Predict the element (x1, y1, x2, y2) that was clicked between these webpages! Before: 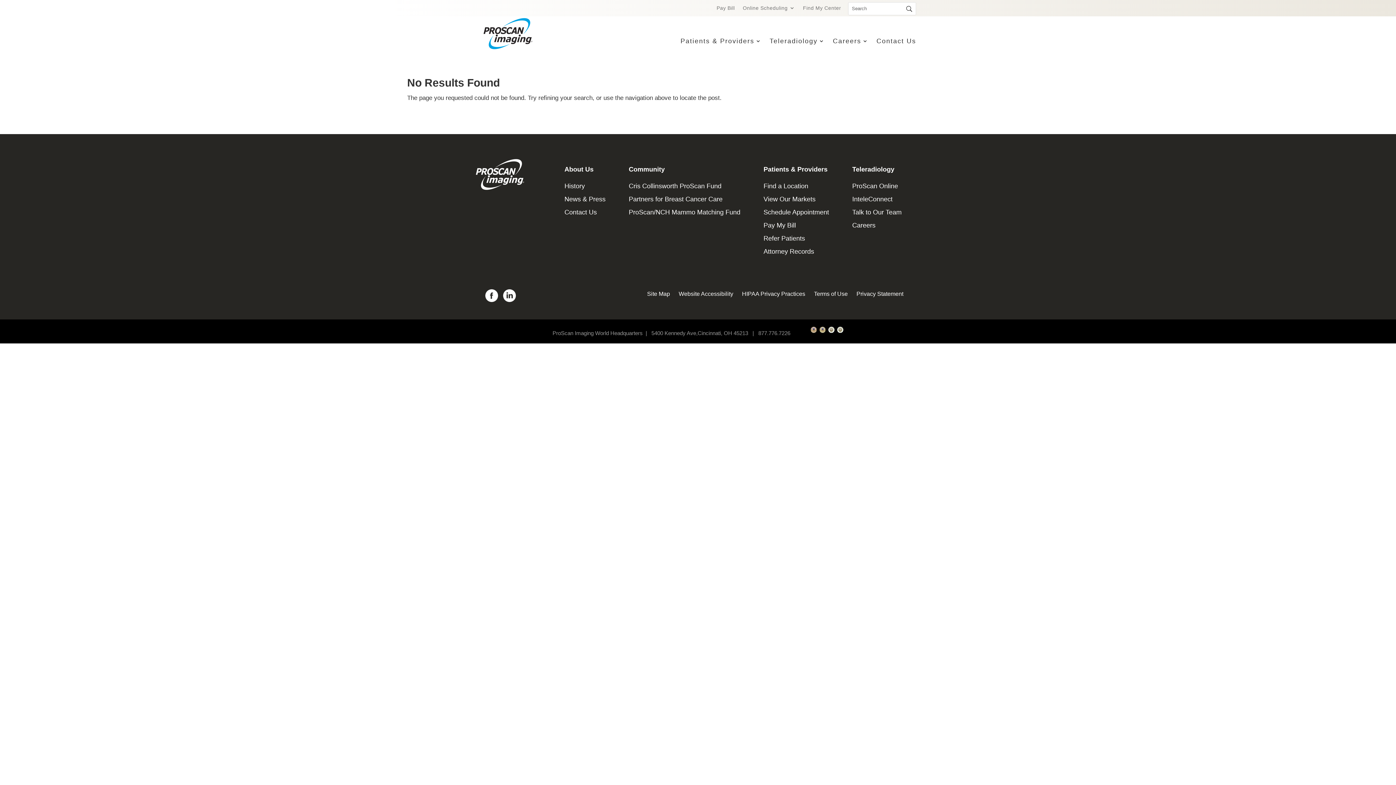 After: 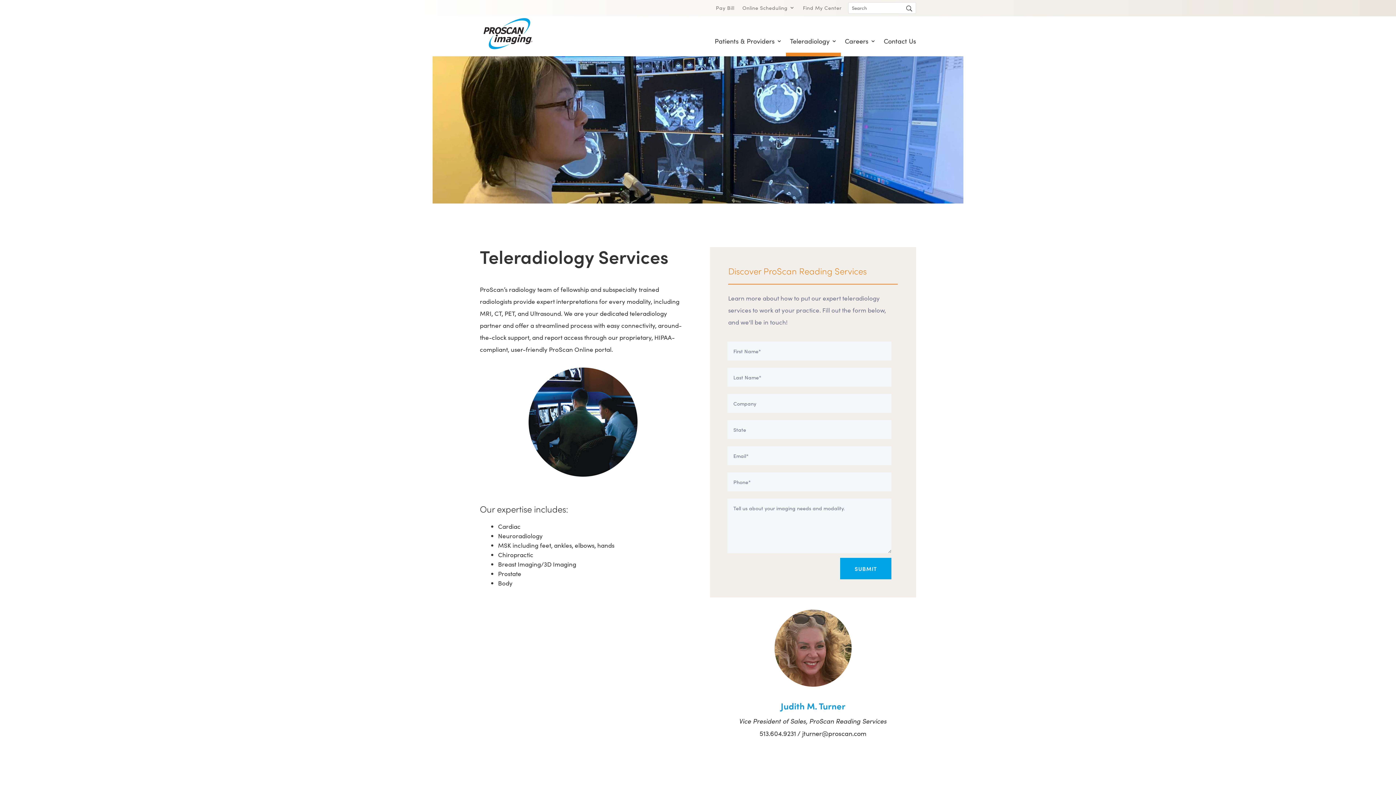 Action: label: Teleradiology bbox: (852, 165, 900, 178)